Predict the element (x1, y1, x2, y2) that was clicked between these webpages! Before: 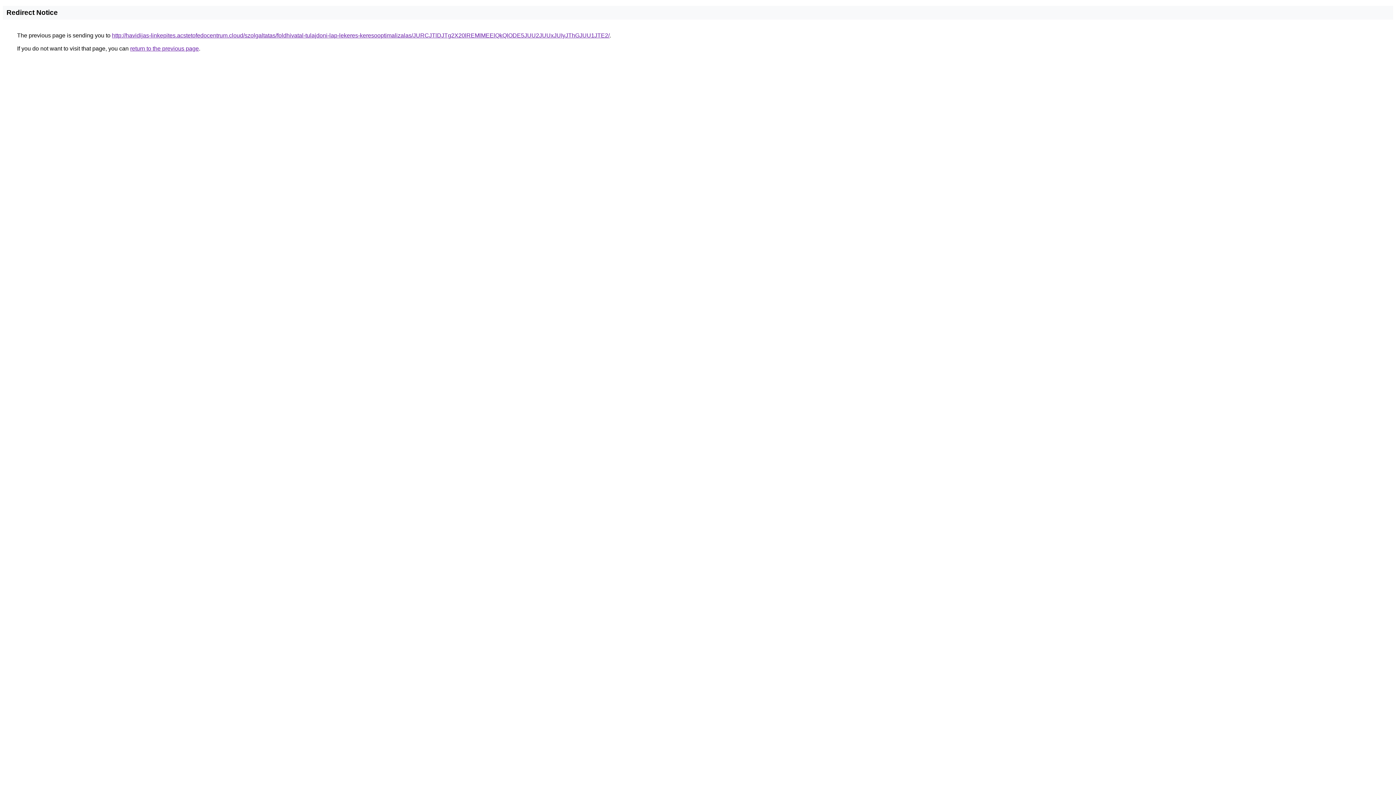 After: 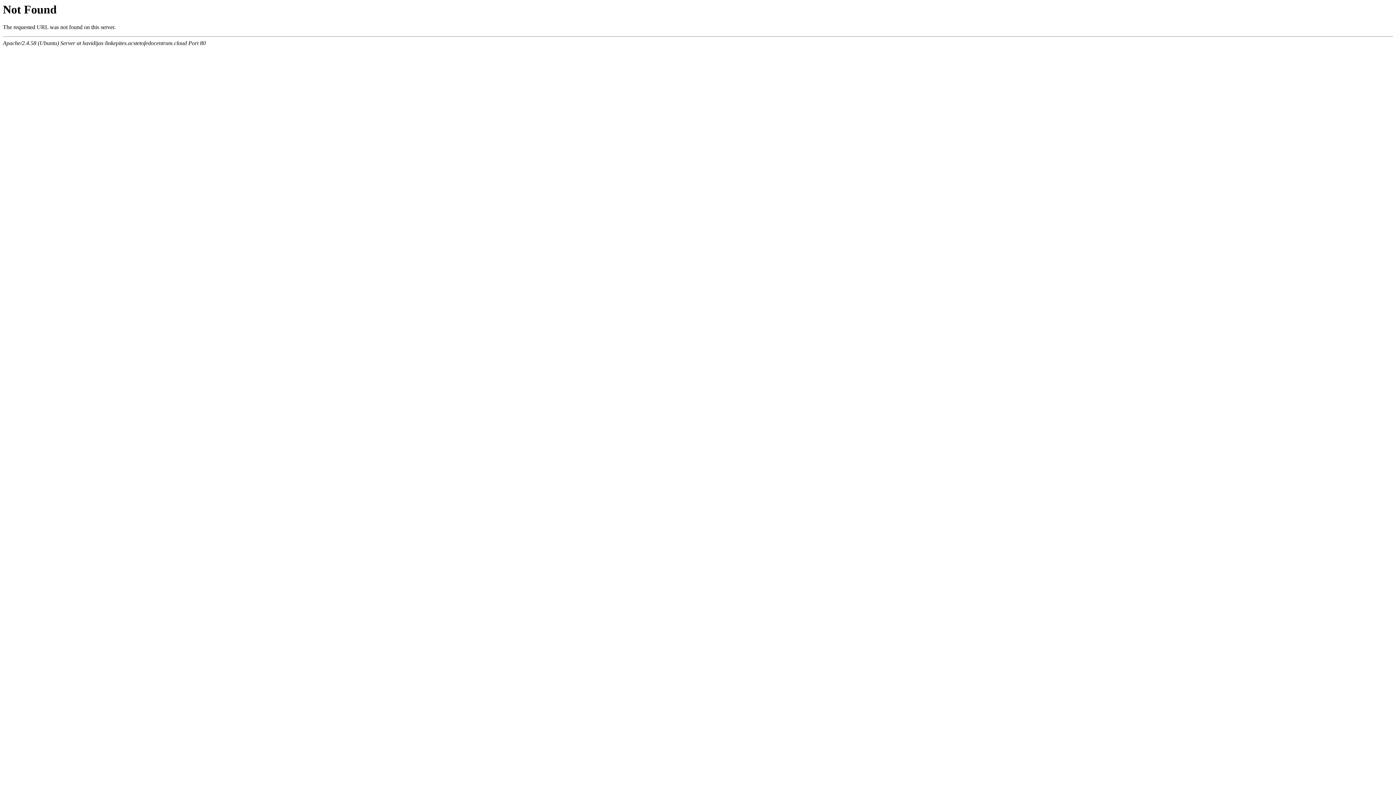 Action: label: http://havidijas-linkepites.acstetofedocentrum.cloud/szolgaltatas/foldhivatal-tulajdoni-lap-lekeres-keresooptimalizalas/JURCJTlDJTg2X20lREMlMEElQkQlODE5JUU2JUUxJUIyJThGJUU1JTE2/ bbox: (112, 32, 609, 38)